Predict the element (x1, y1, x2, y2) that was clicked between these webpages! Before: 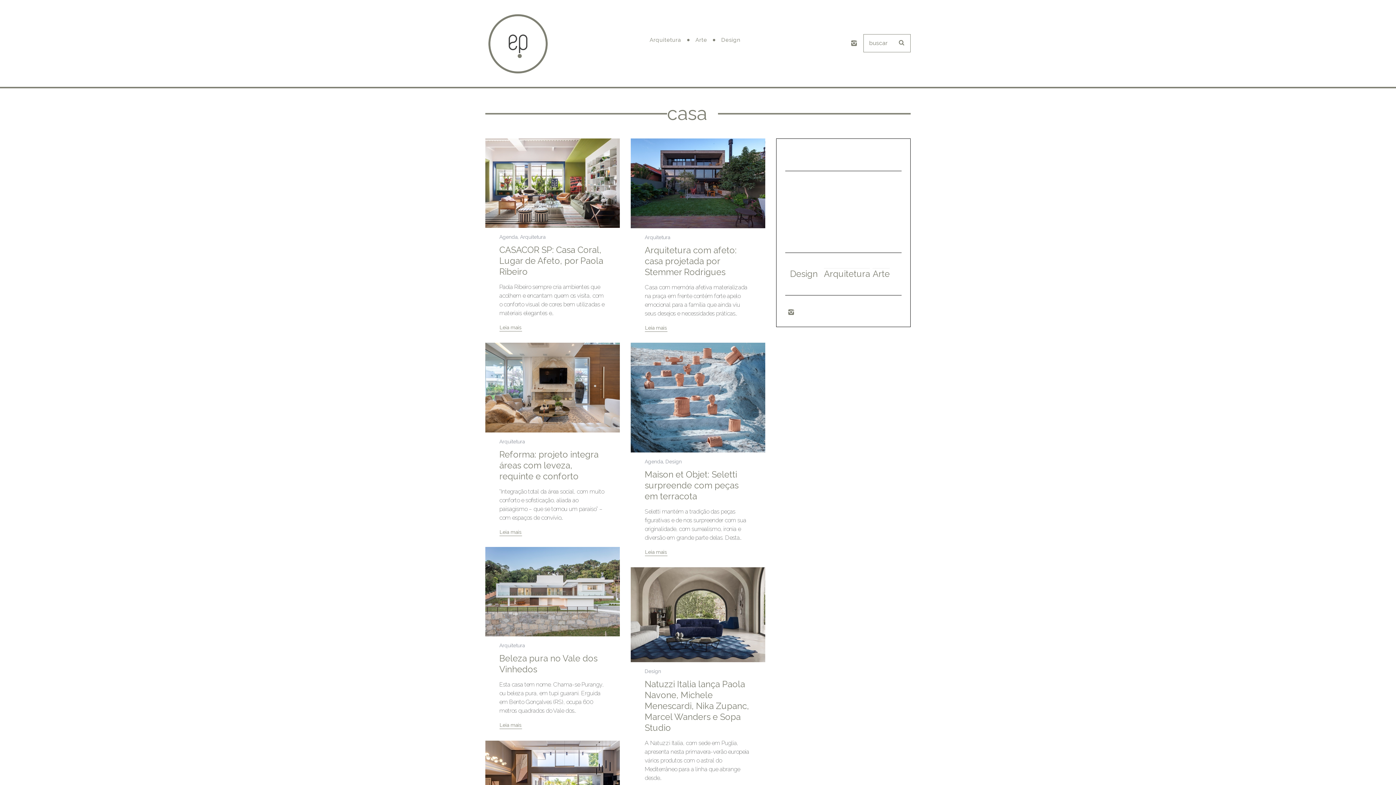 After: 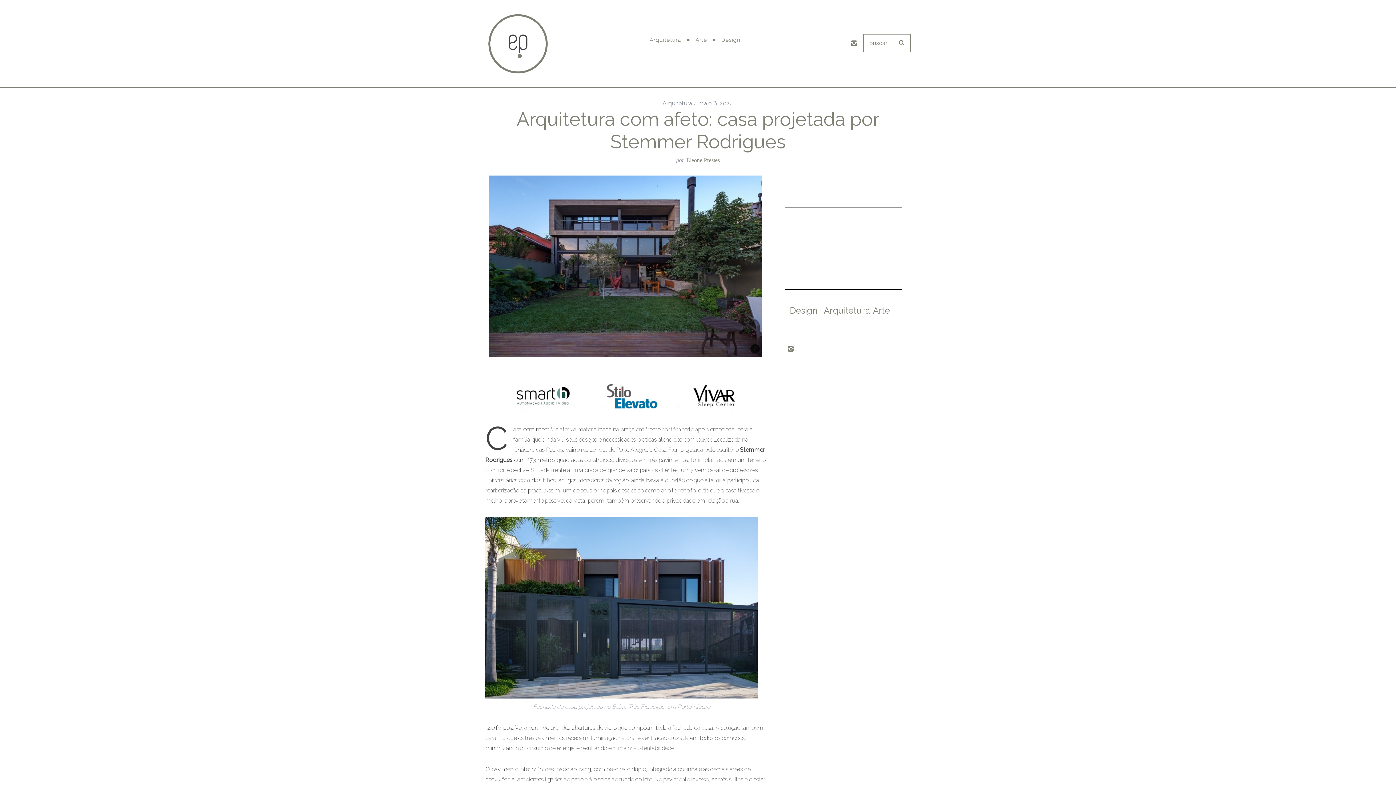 Action: label: Leia mais bbox: (644, 325, 667, 331)